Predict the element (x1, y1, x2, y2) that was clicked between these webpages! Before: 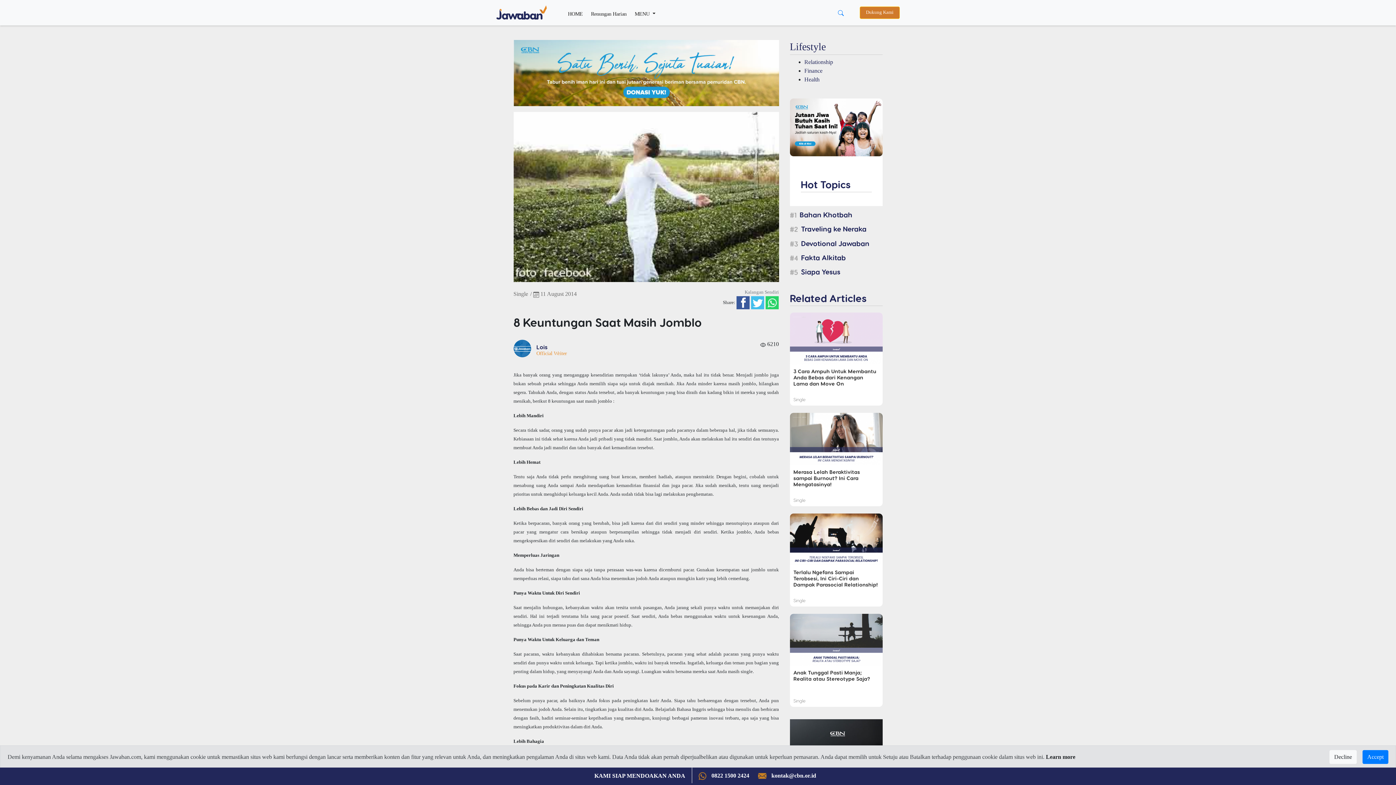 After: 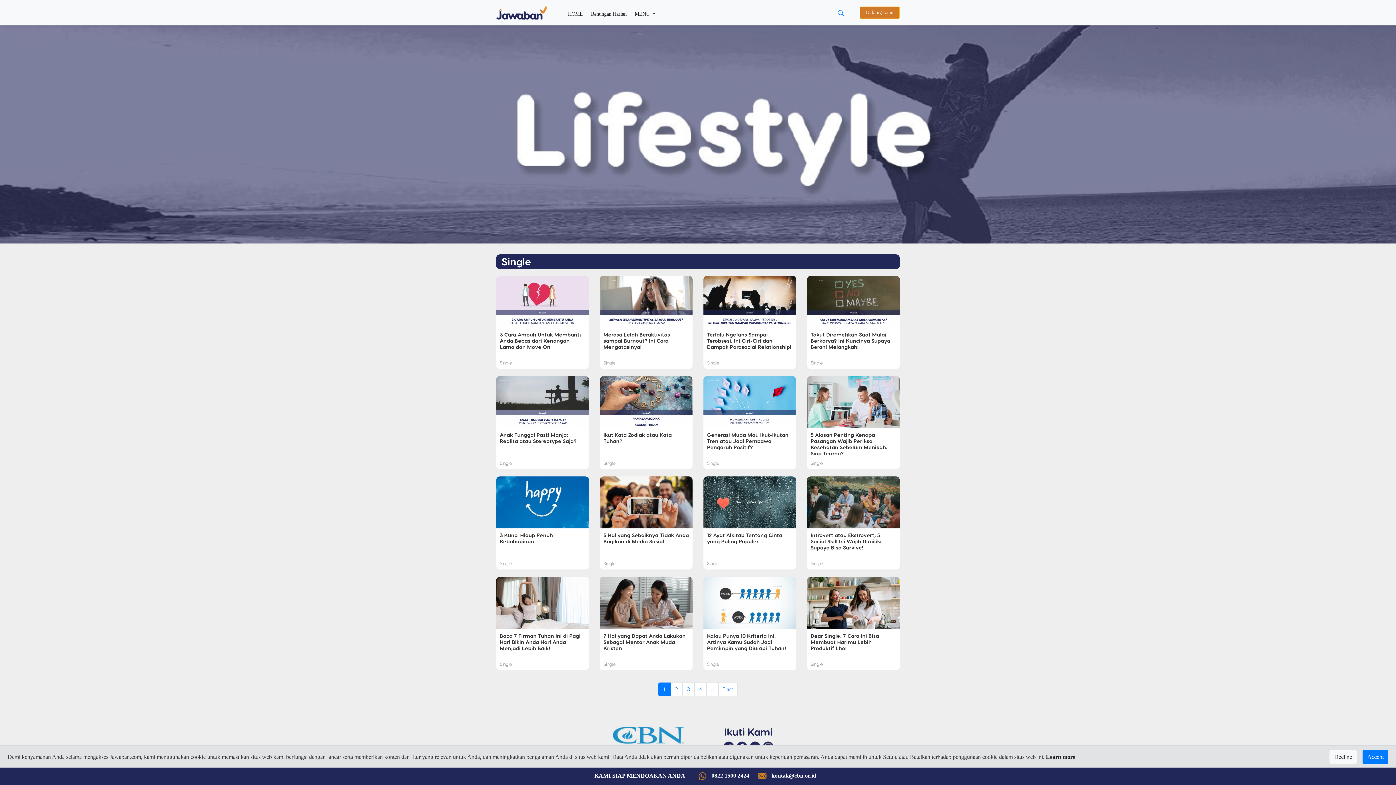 Action: label: Single bbox: (790, 497, 882, 506)